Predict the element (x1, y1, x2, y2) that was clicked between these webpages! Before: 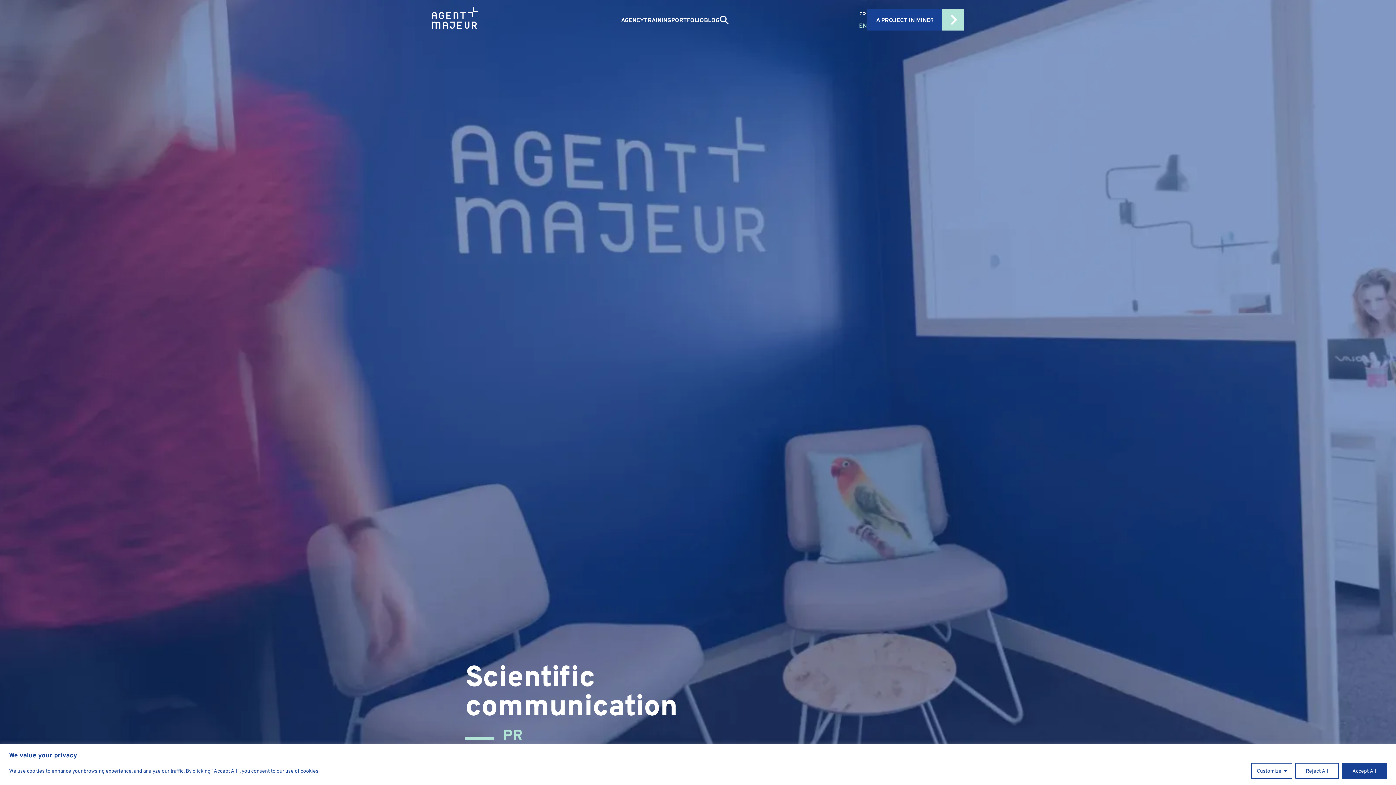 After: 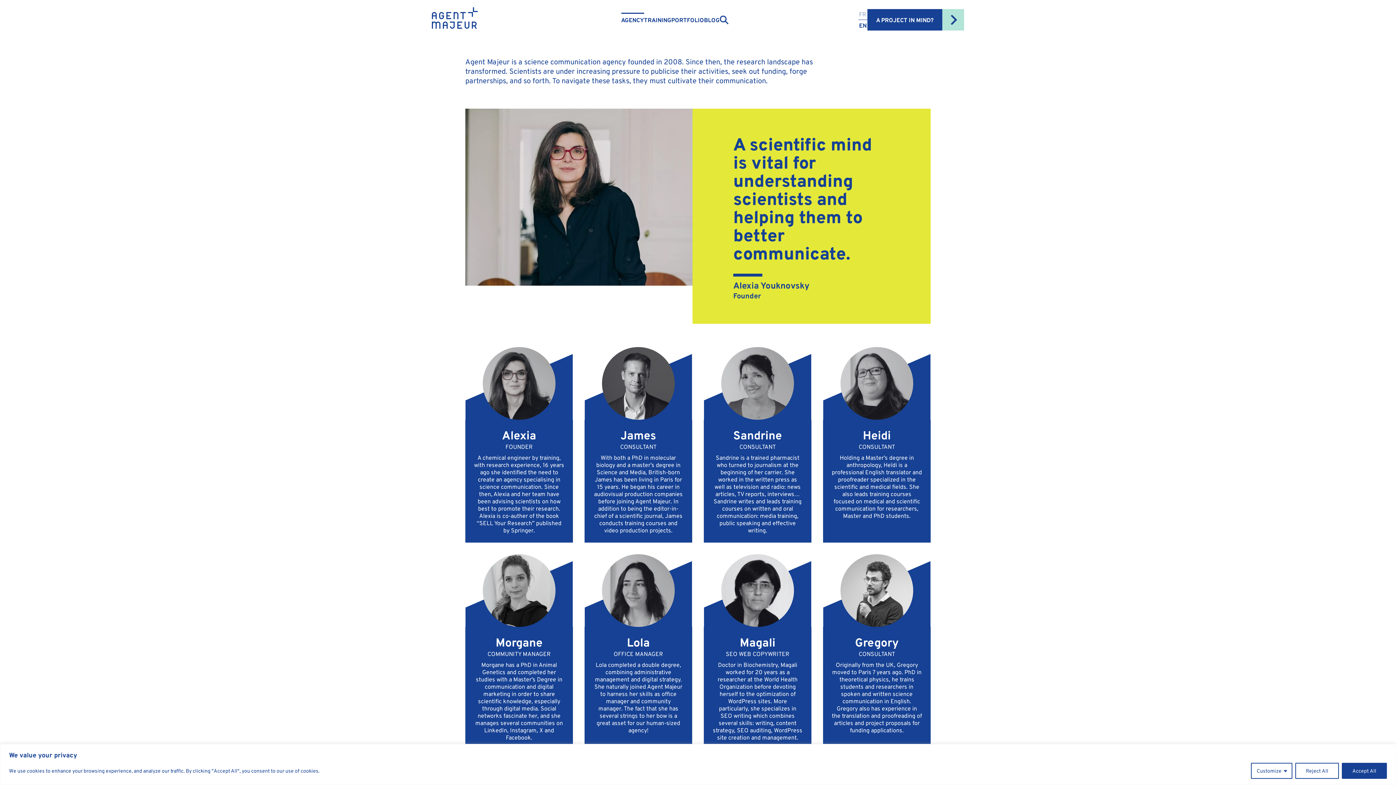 Action: bbox: (621, 15, 644, 24) label: AGENCY